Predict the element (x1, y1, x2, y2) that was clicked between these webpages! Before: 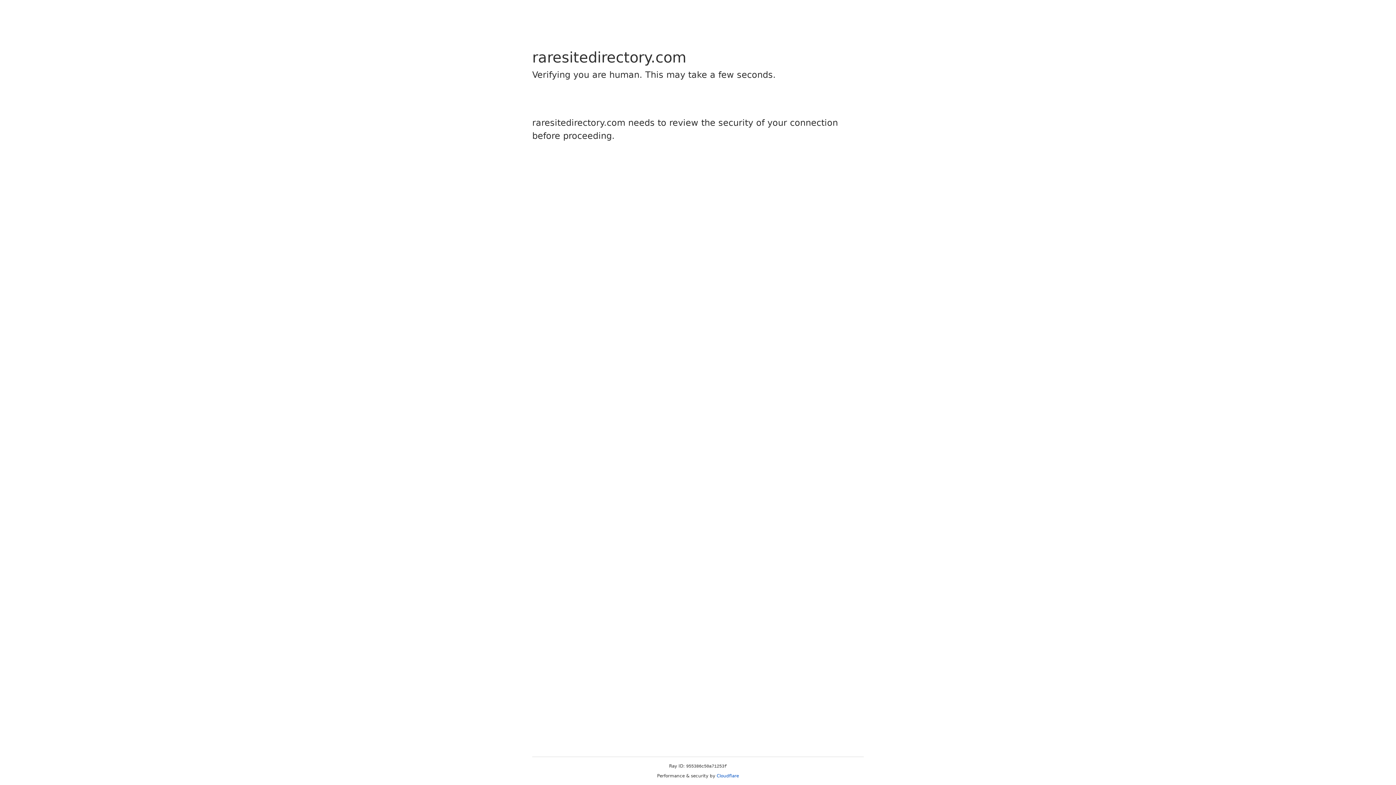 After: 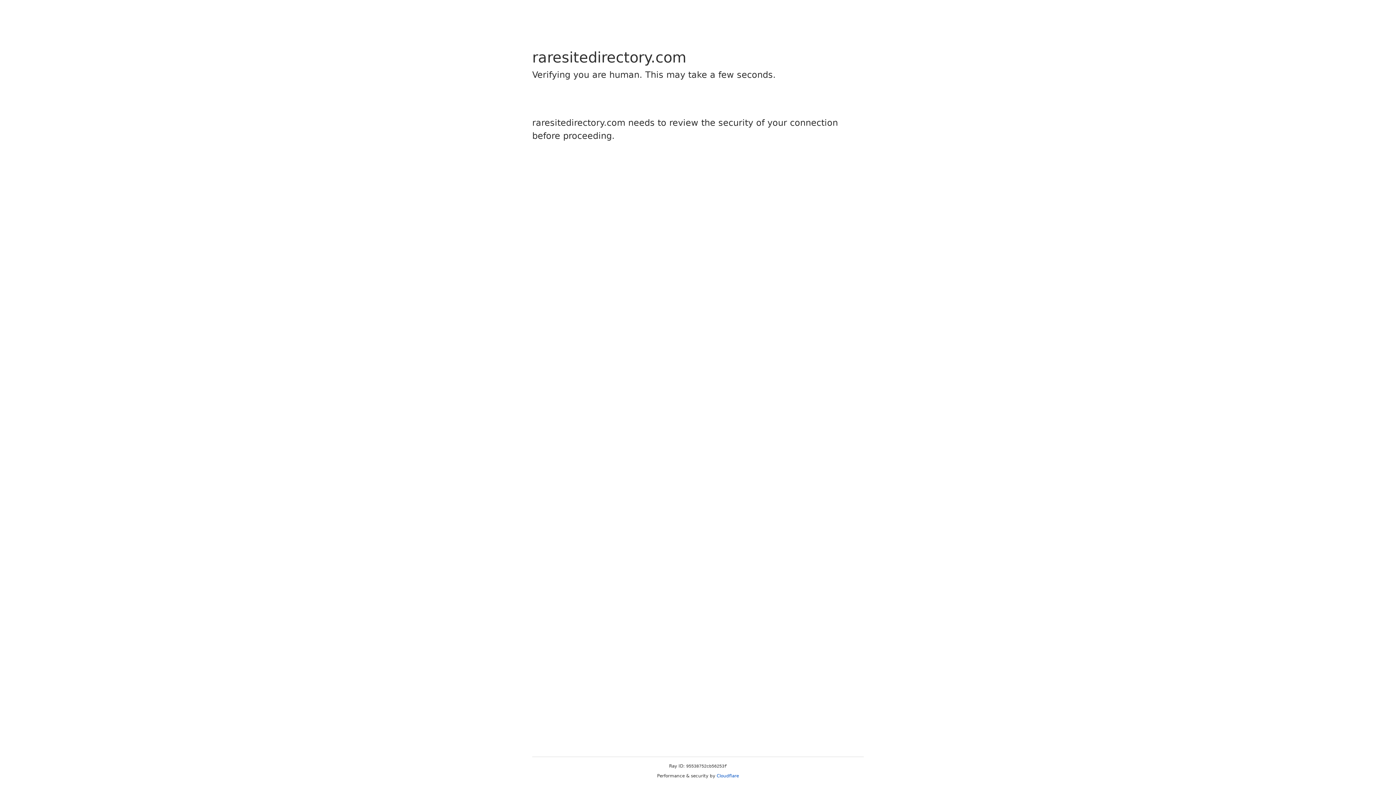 Action: bbox: (716, 773, 739, 778) label: Cloudflare